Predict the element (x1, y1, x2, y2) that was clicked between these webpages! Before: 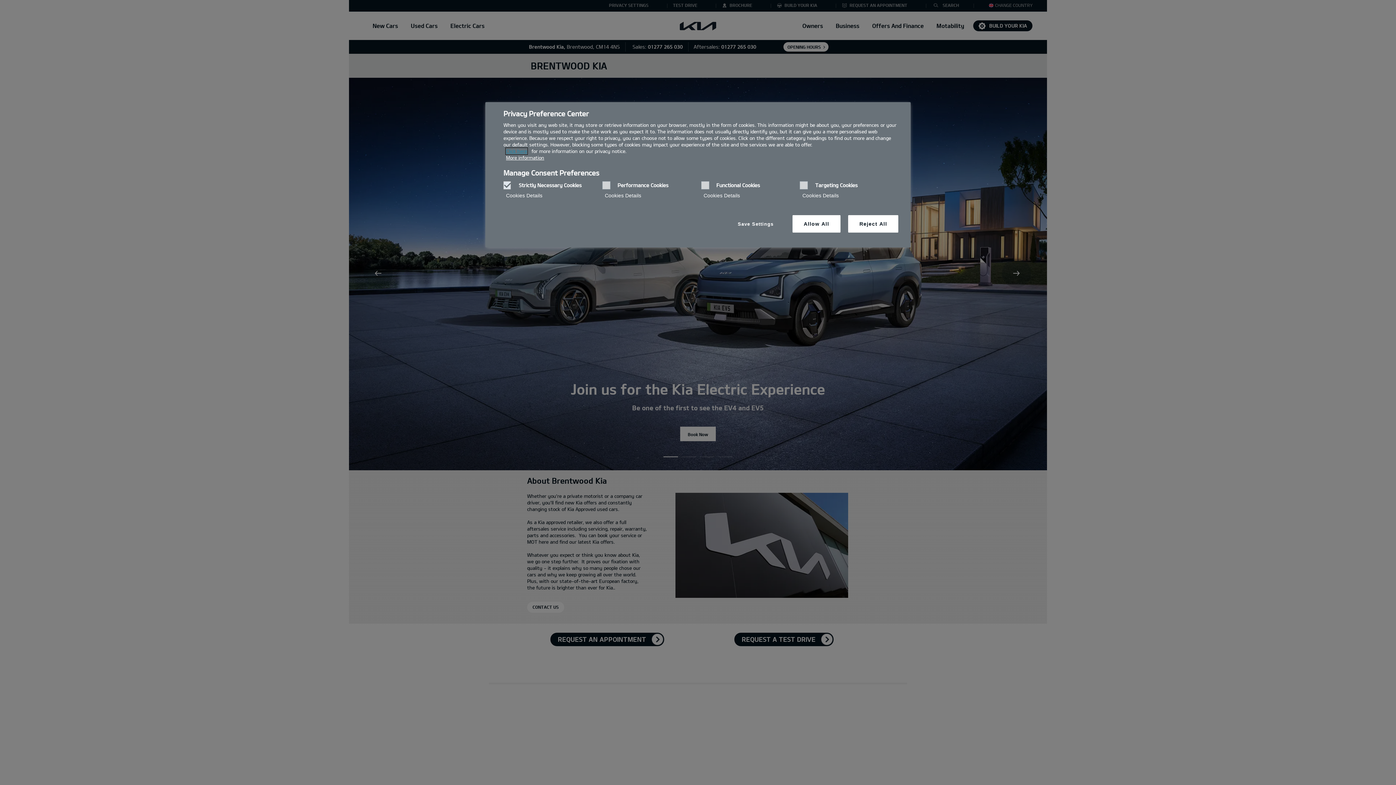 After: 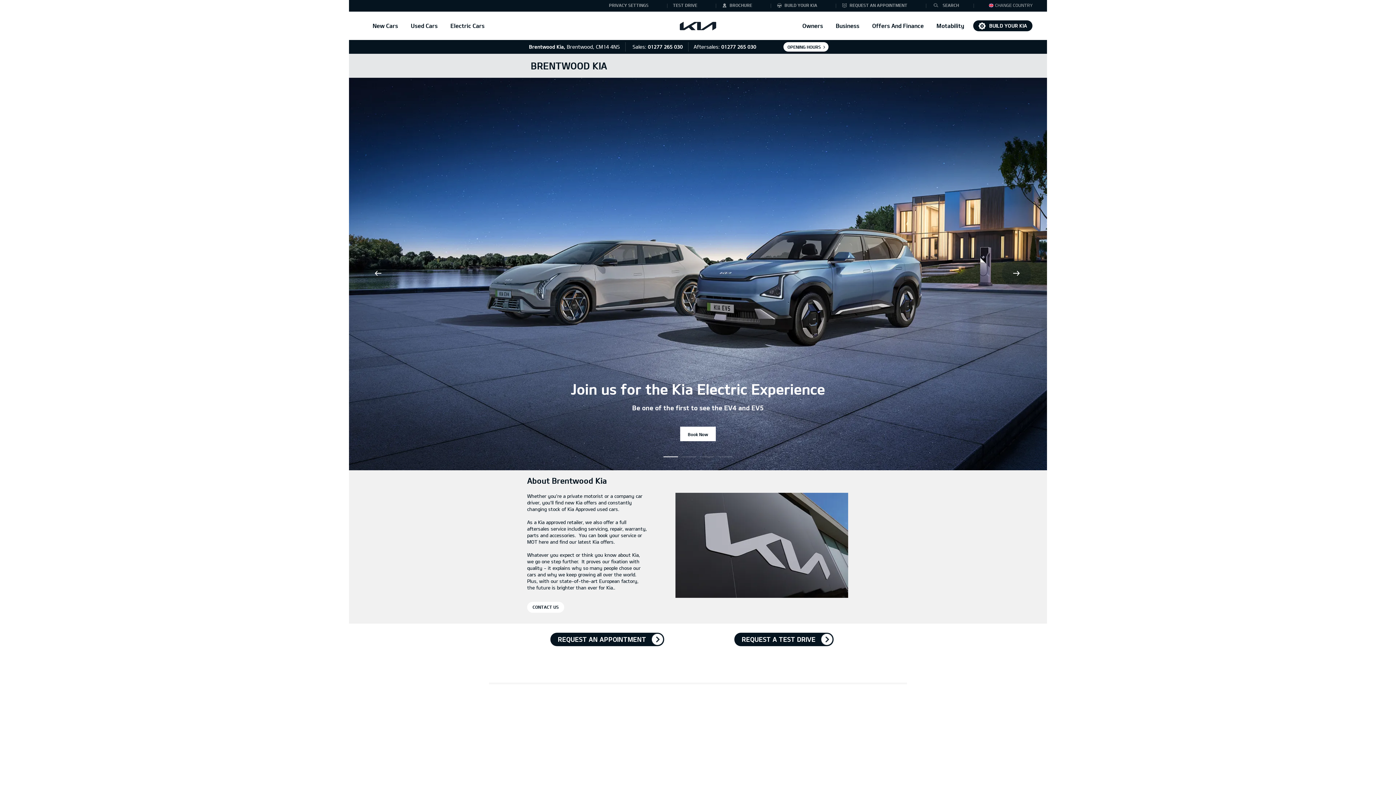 Action: bbox: (848, 215, 898, 232) label: Reject All